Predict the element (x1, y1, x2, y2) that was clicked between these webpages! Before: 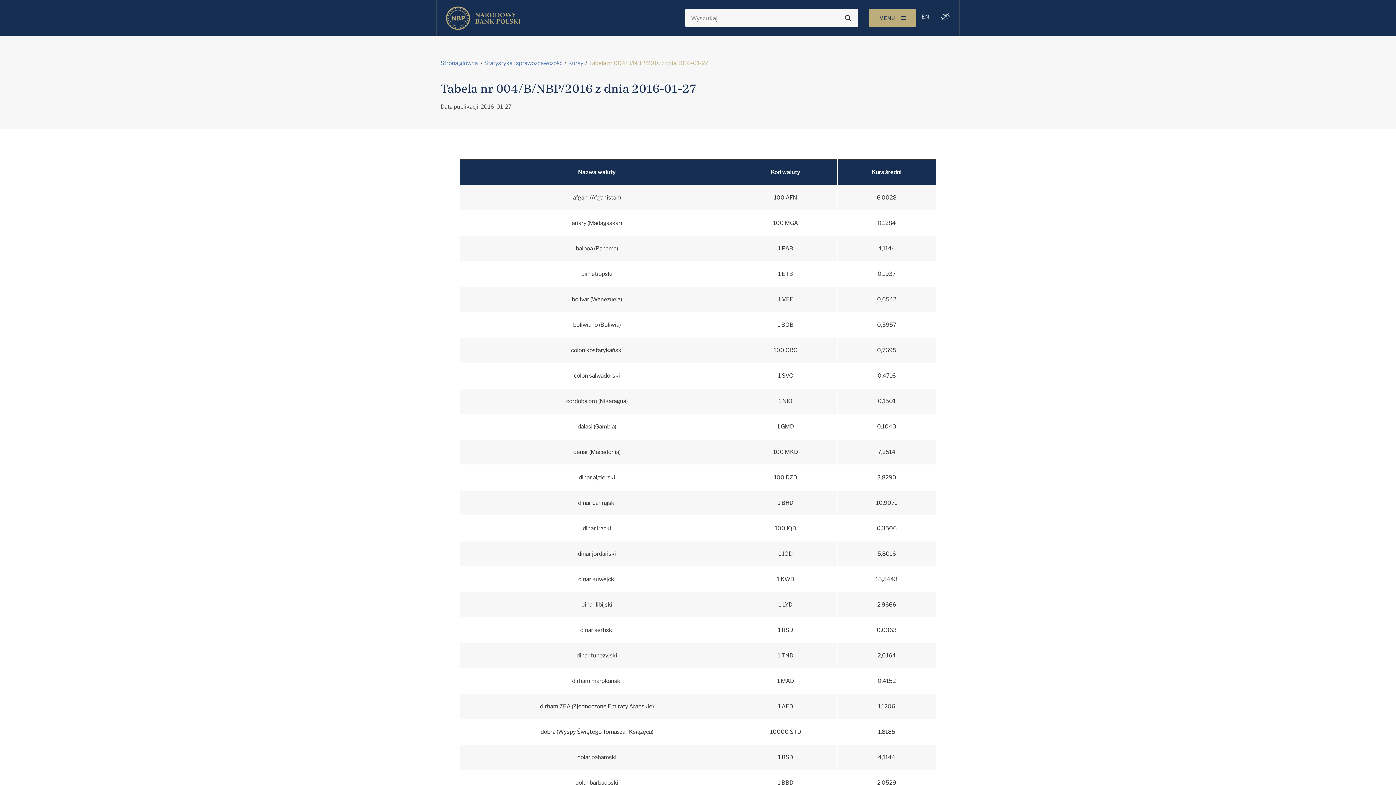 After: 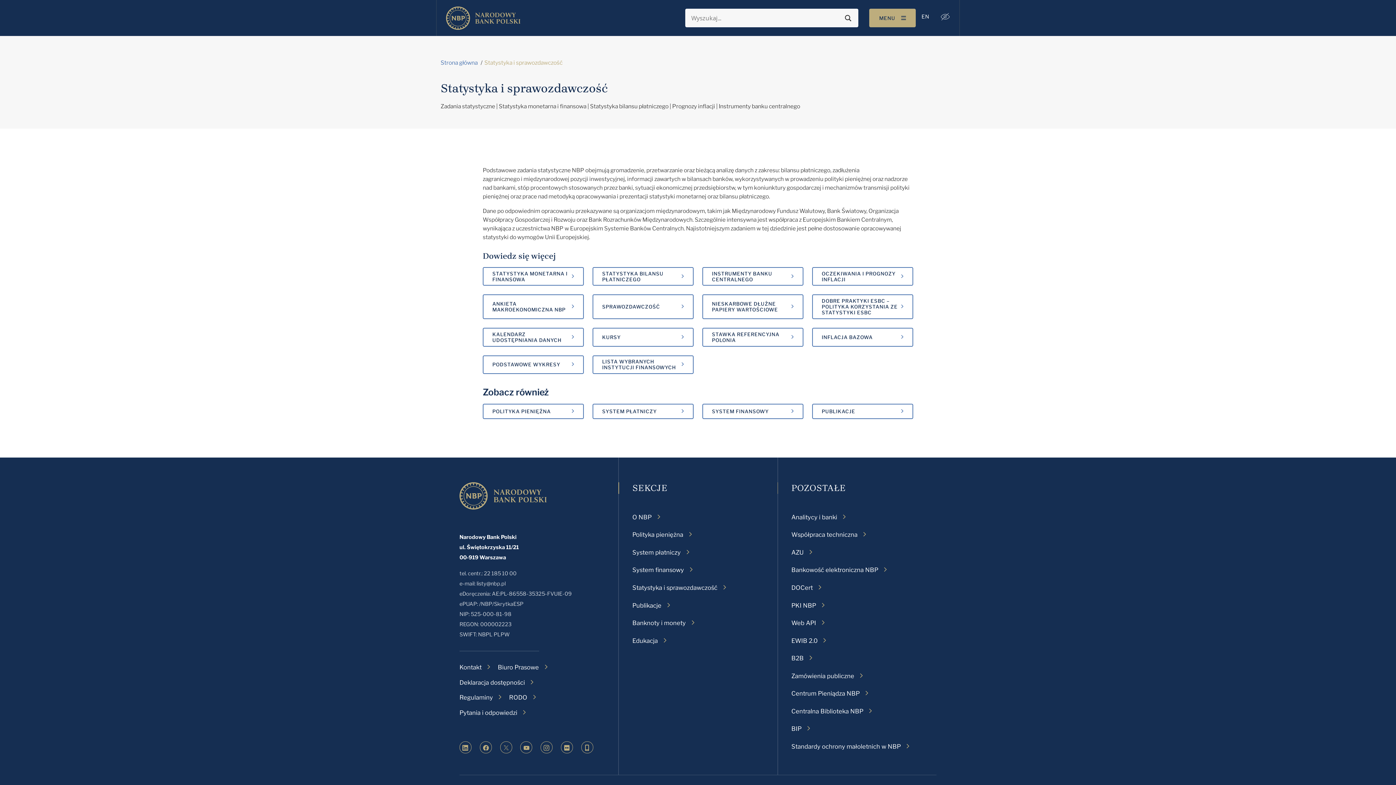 Action: bbox: (484, 58, 562, 70) label: Statystyka i sprawozdawczość